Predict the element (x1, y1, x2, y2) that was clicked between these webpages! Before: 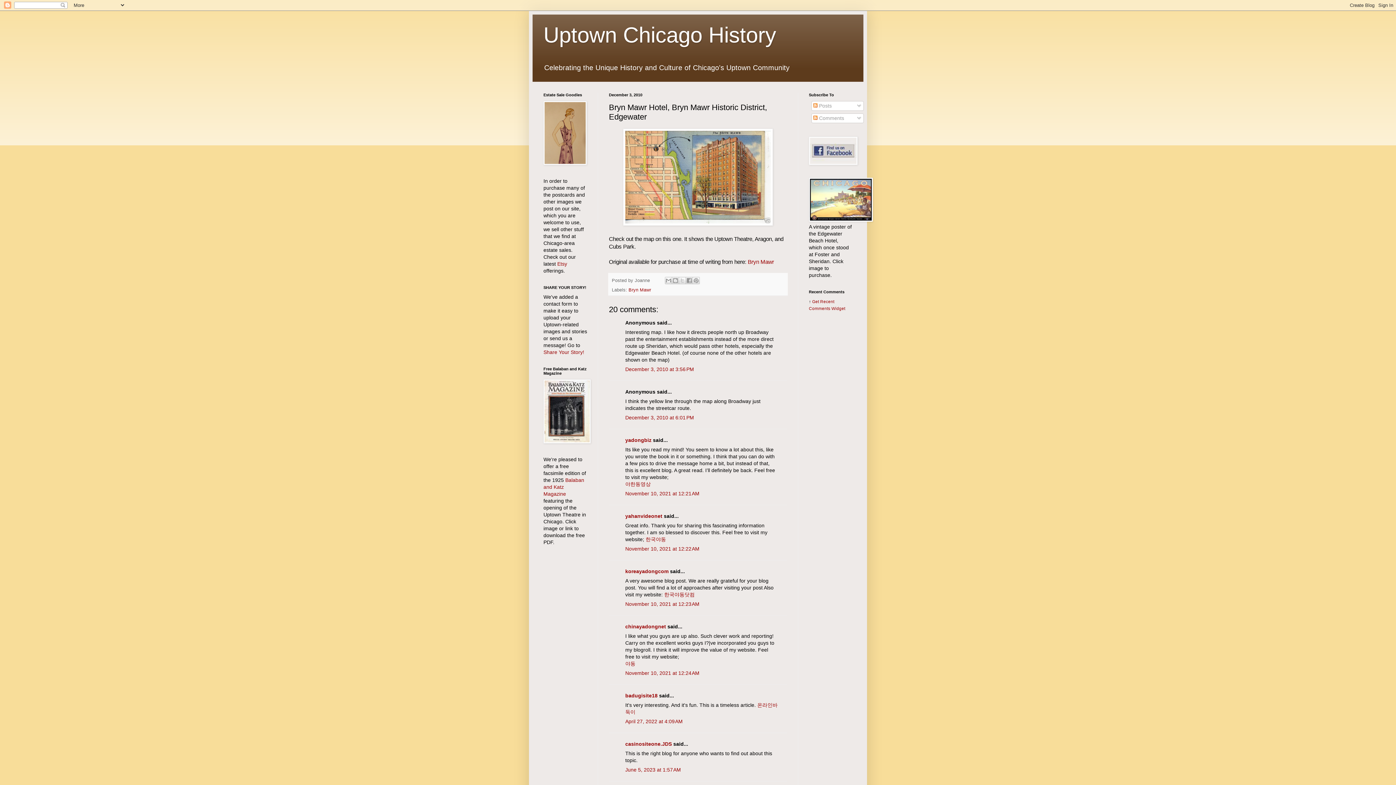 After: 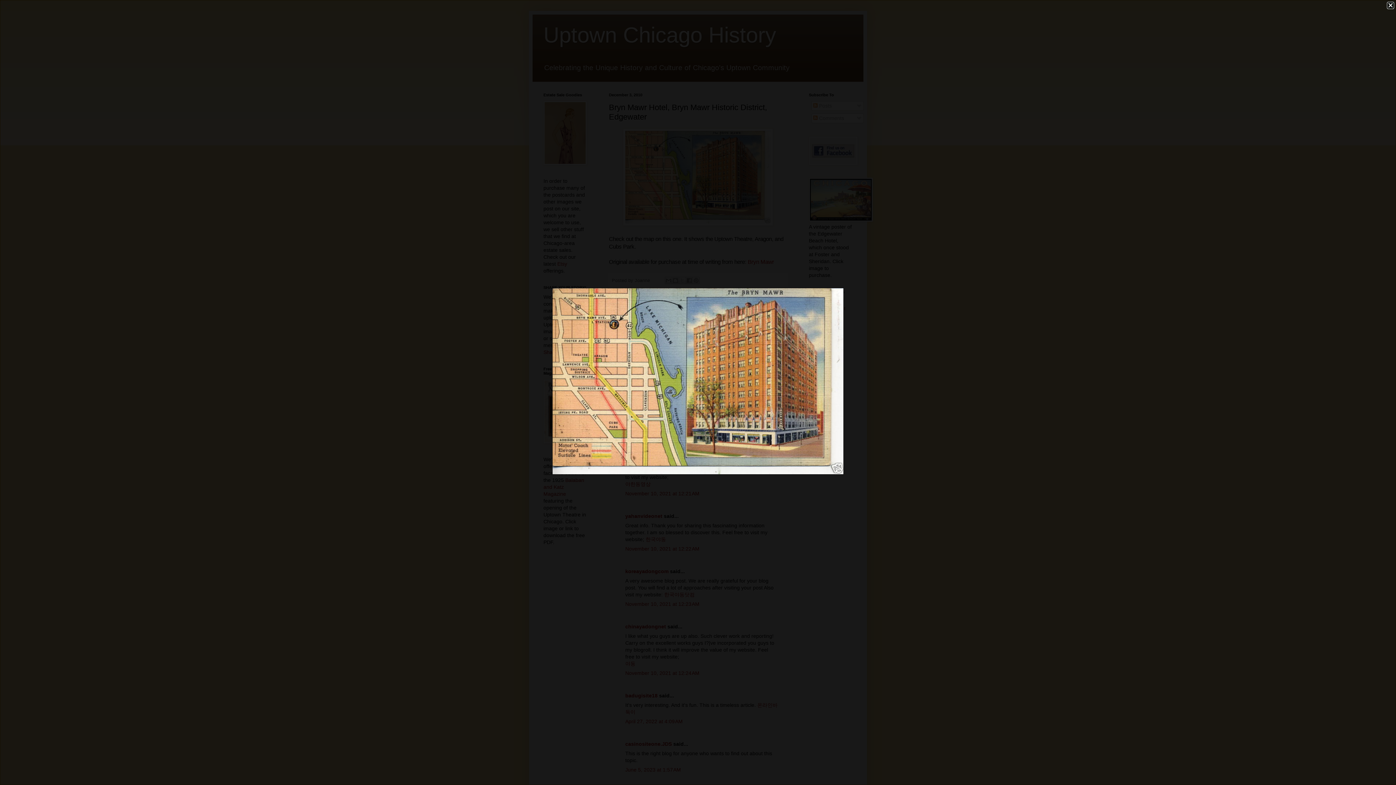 Action: bbox: (623, 220, 773, 226)